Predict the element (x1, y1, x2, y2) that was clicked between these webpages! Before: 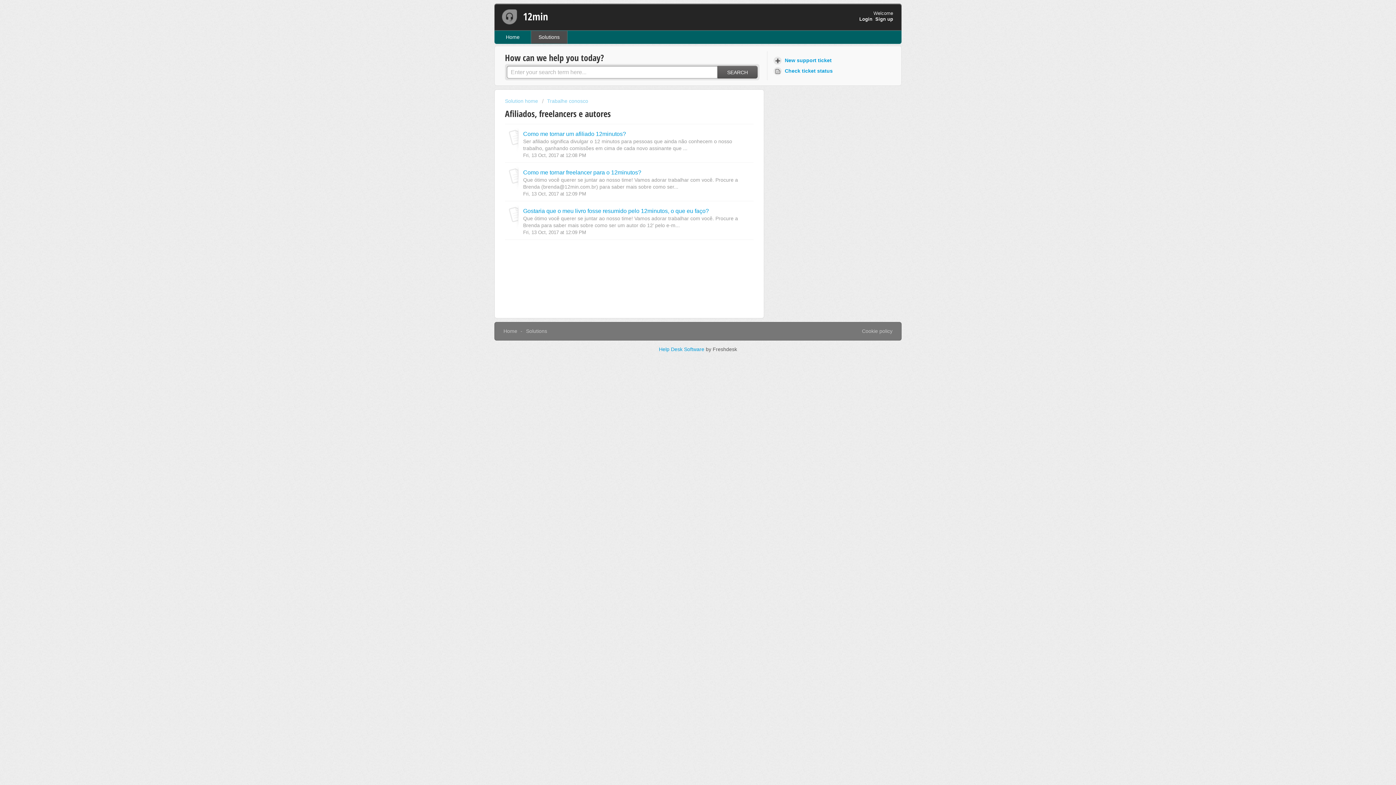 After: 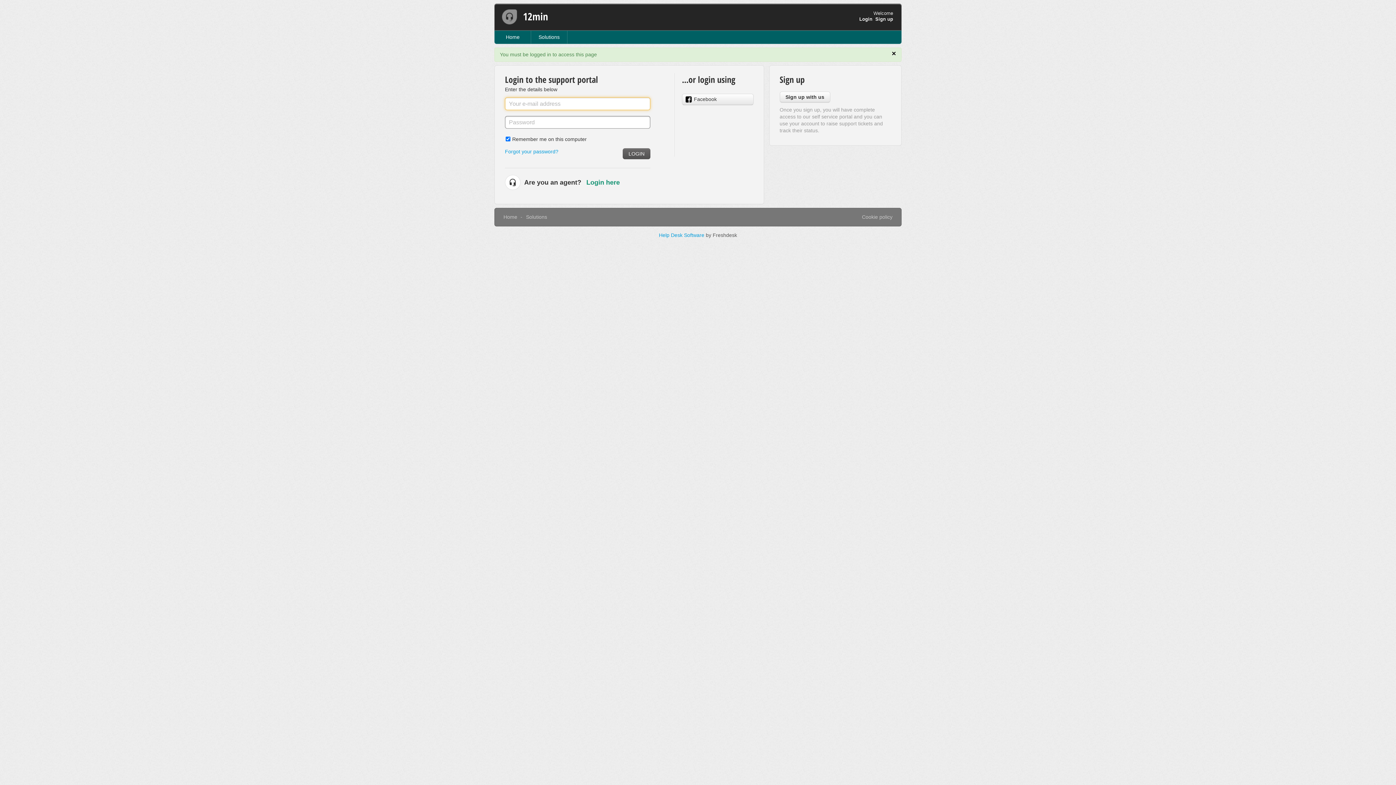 Action: bbox: (773, 65, 835, 76) label:  Check ticket status